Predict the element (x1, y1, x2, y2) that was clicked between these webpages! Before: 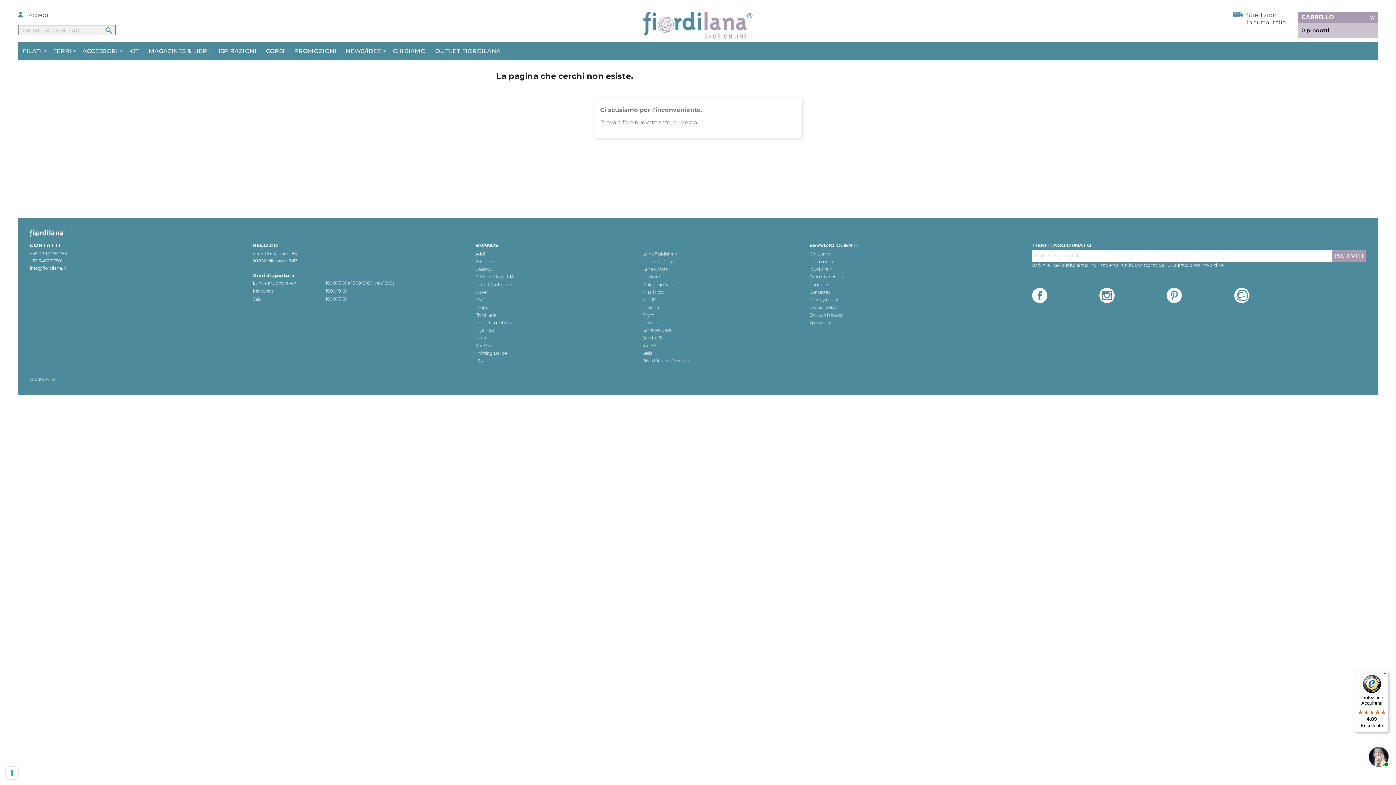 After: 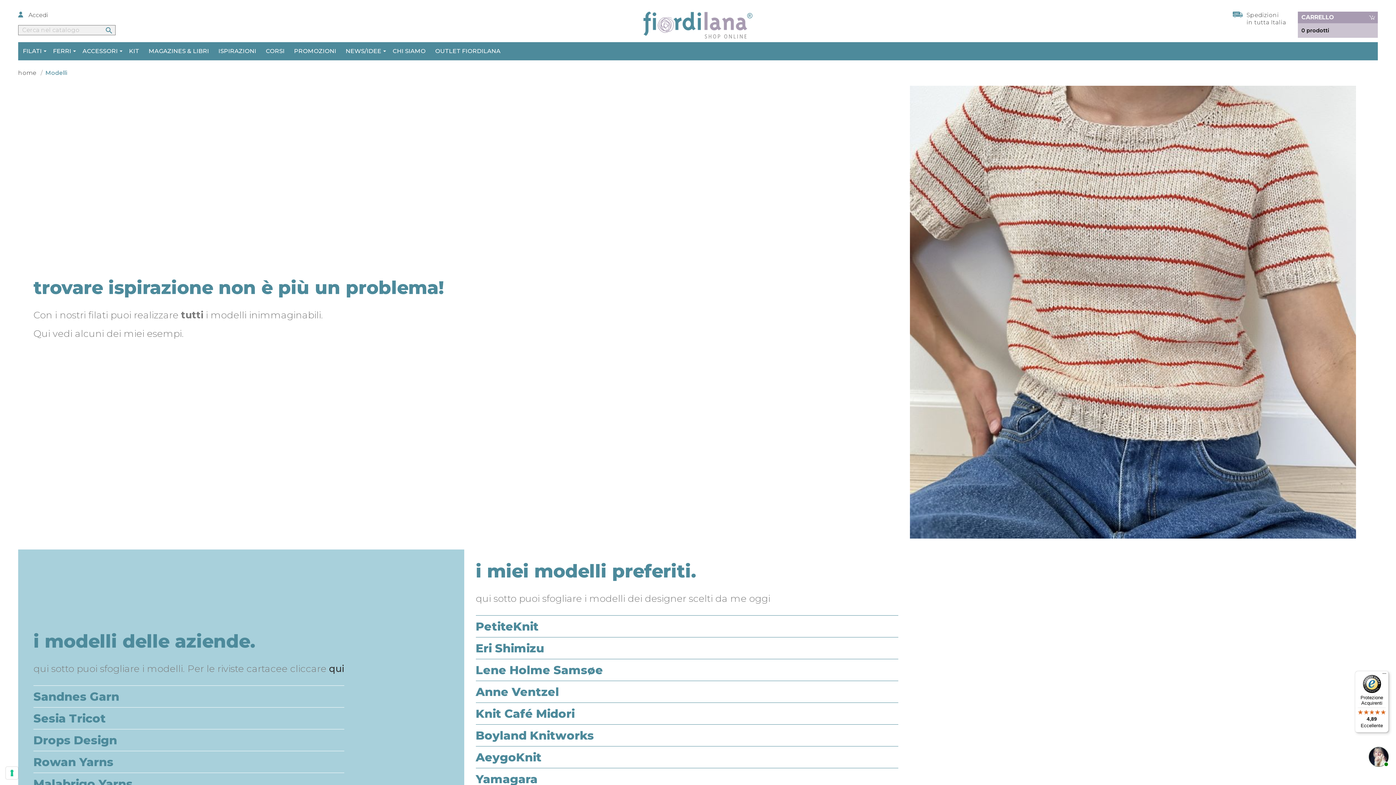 Action: label: ISPIRAZIONI bbox: (213, 42, 261, 60)